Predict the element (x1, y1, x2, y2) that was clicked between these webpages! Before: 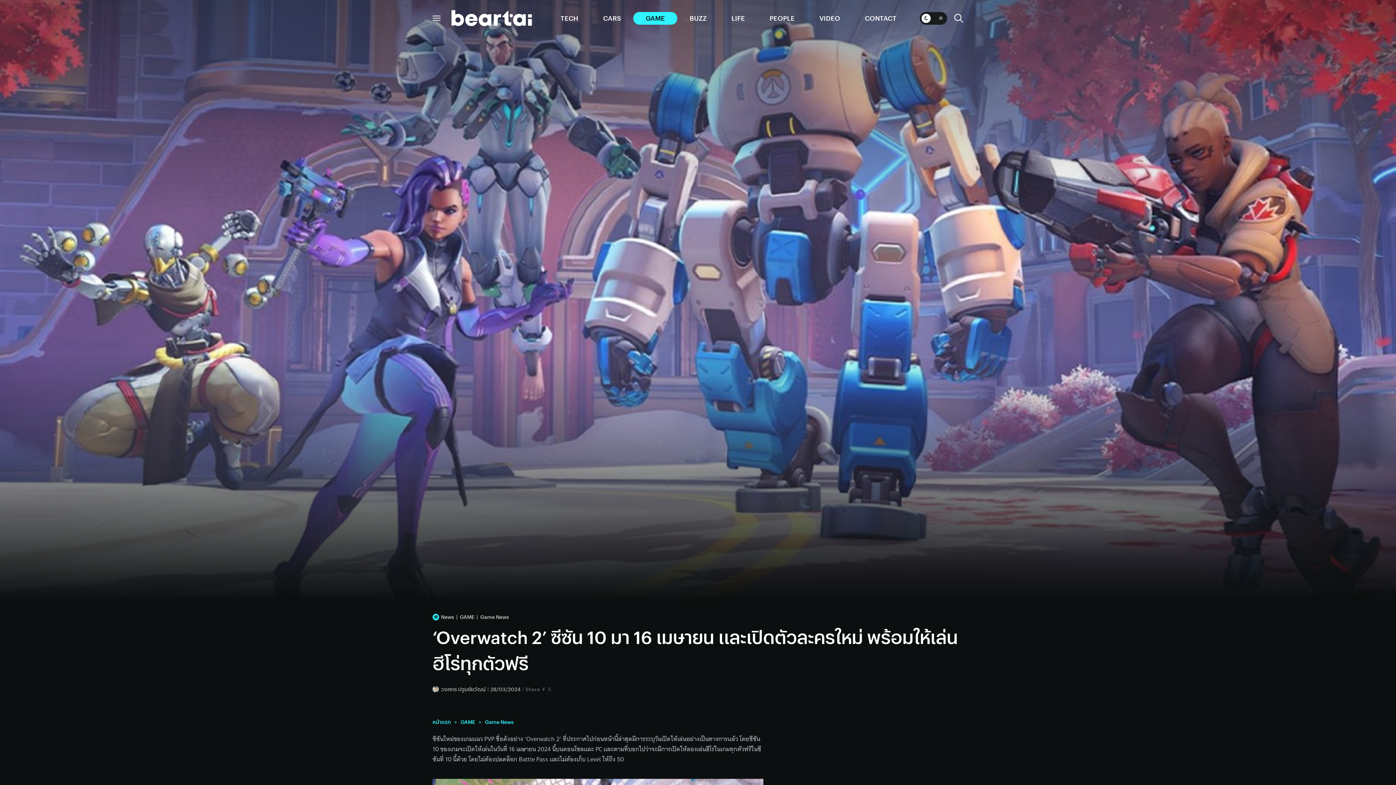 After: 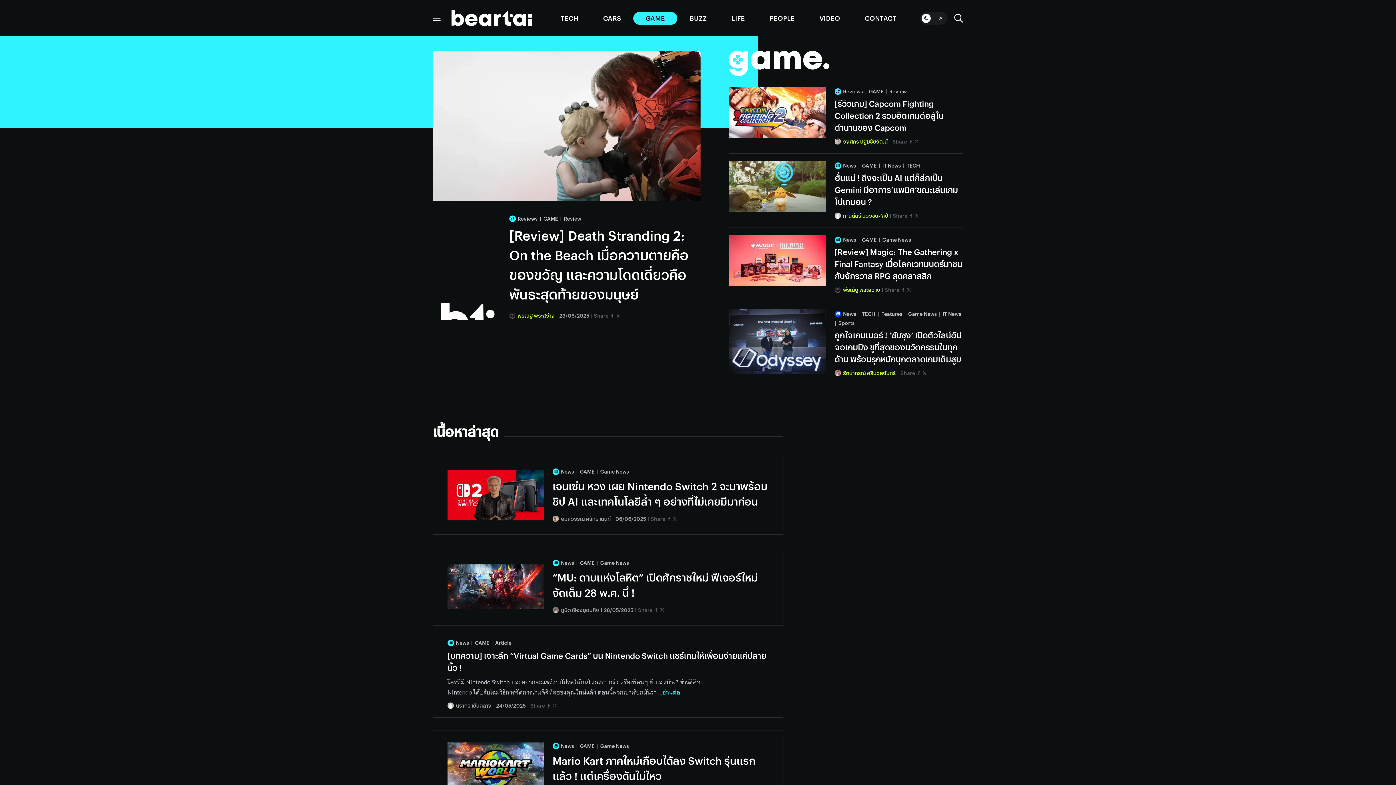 Action: label: GAME bbox: (456, 612, 474, 621)